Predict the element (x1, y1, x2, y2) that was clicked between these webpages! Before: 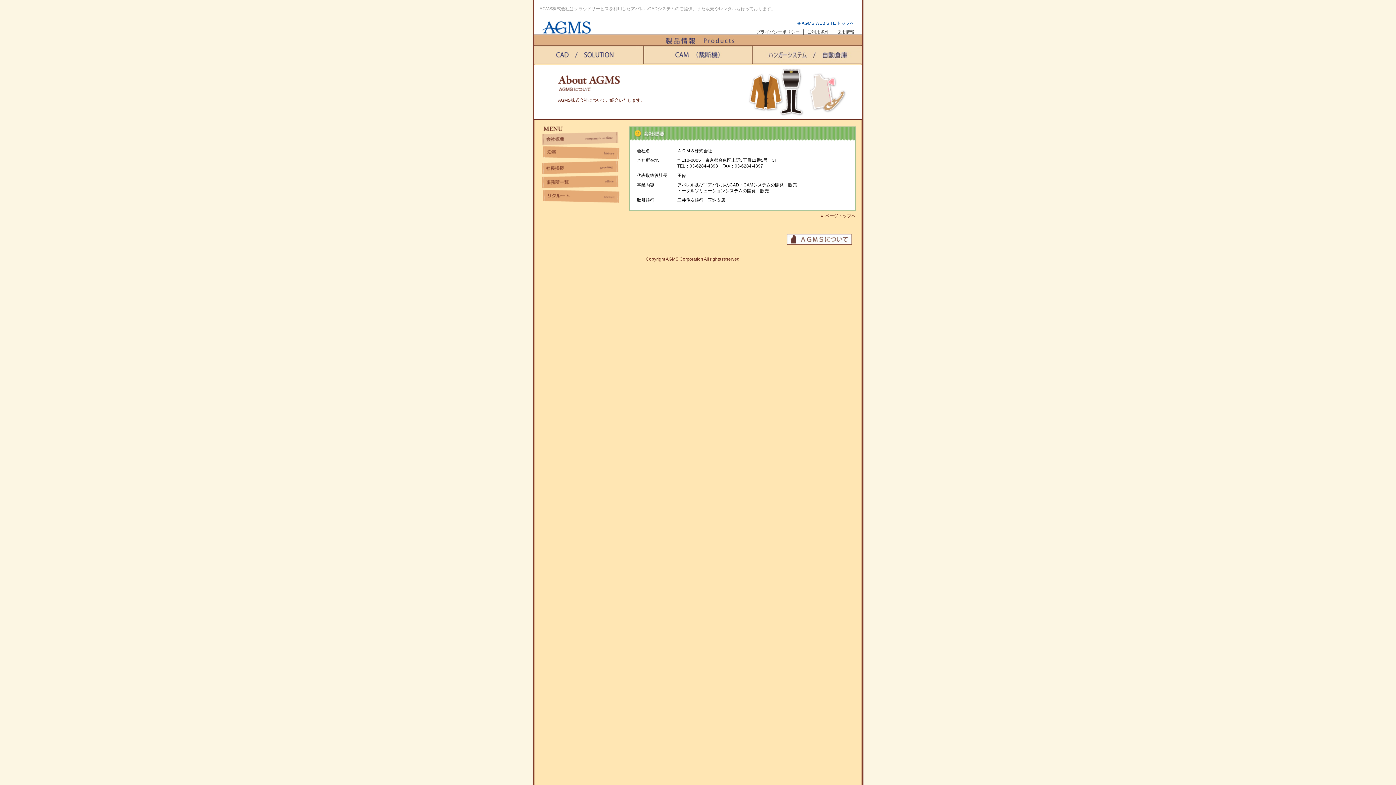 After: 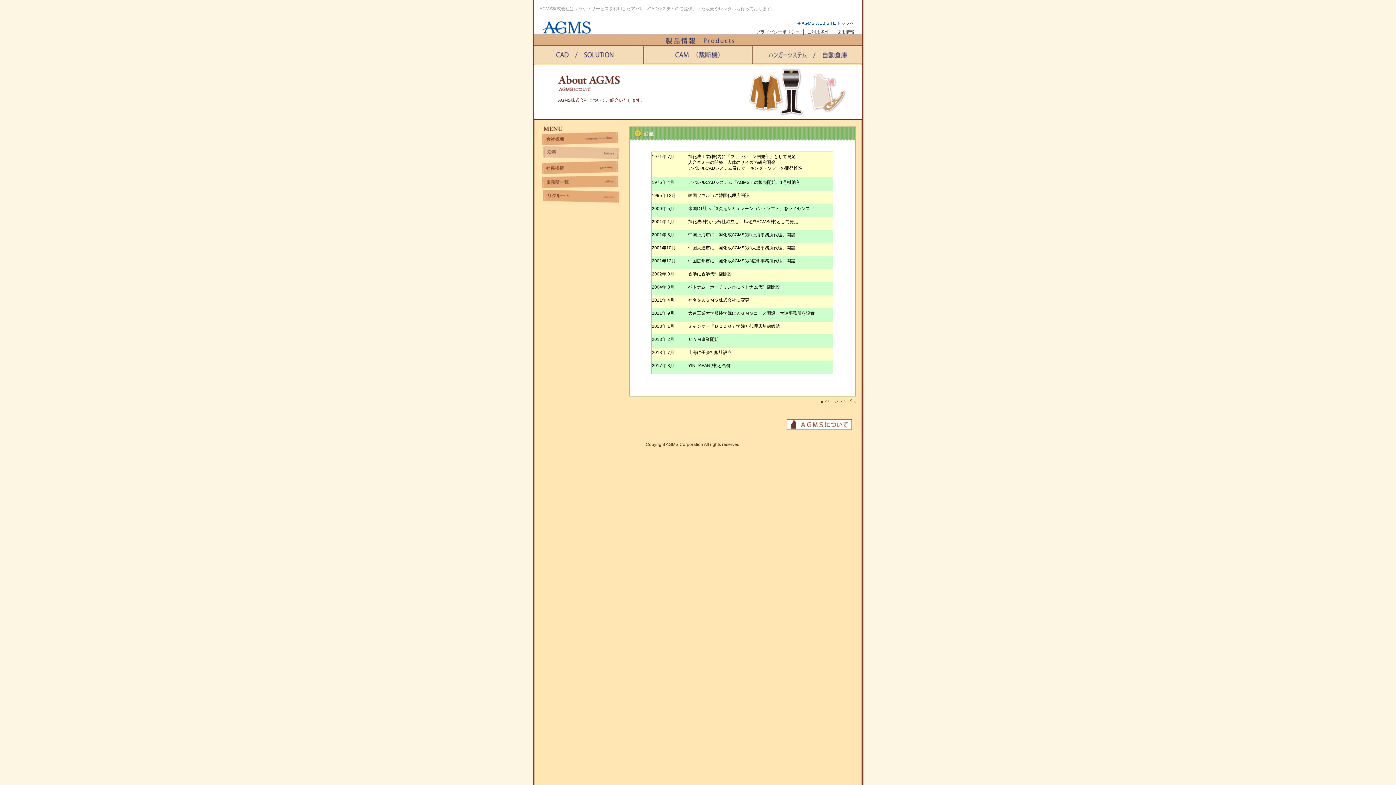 Action: bbox: (541, 156, 621, 161)